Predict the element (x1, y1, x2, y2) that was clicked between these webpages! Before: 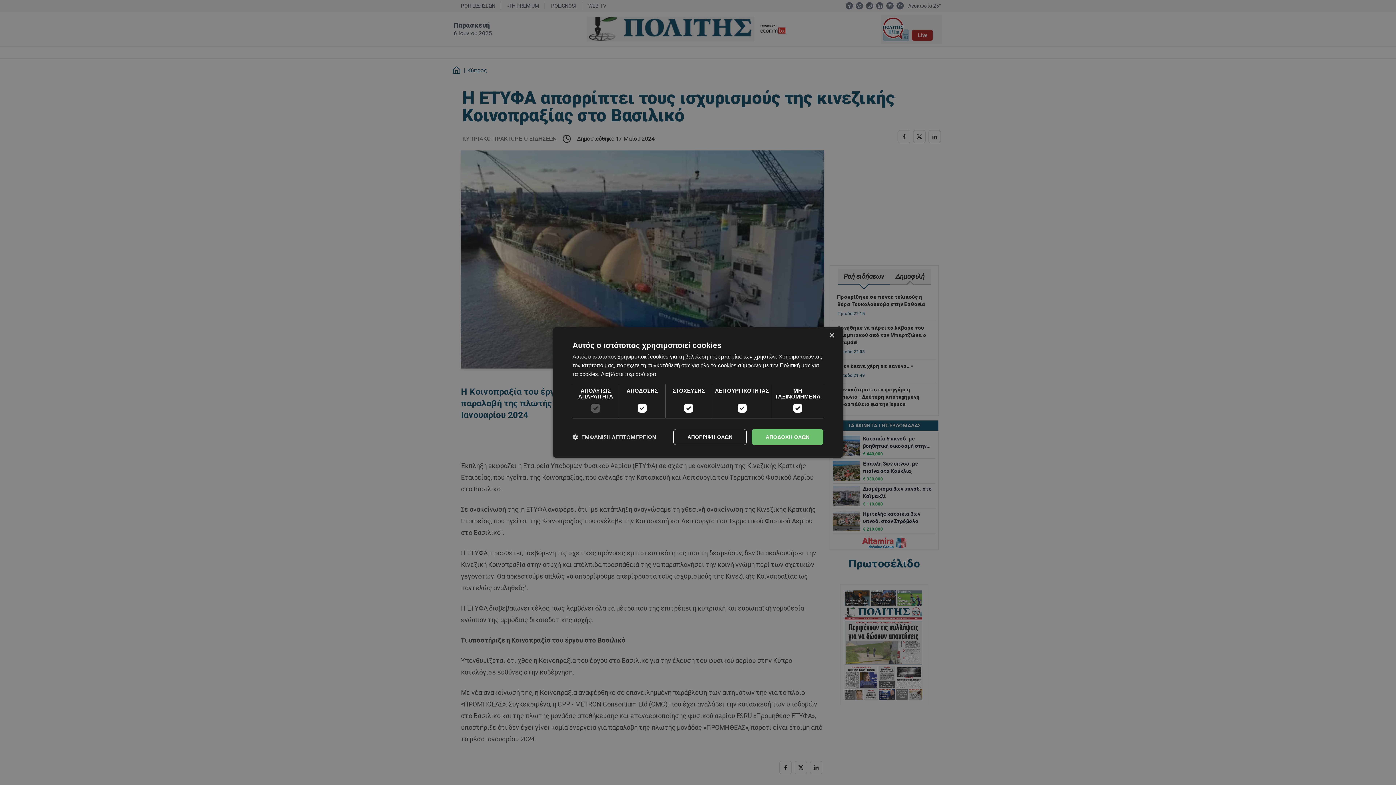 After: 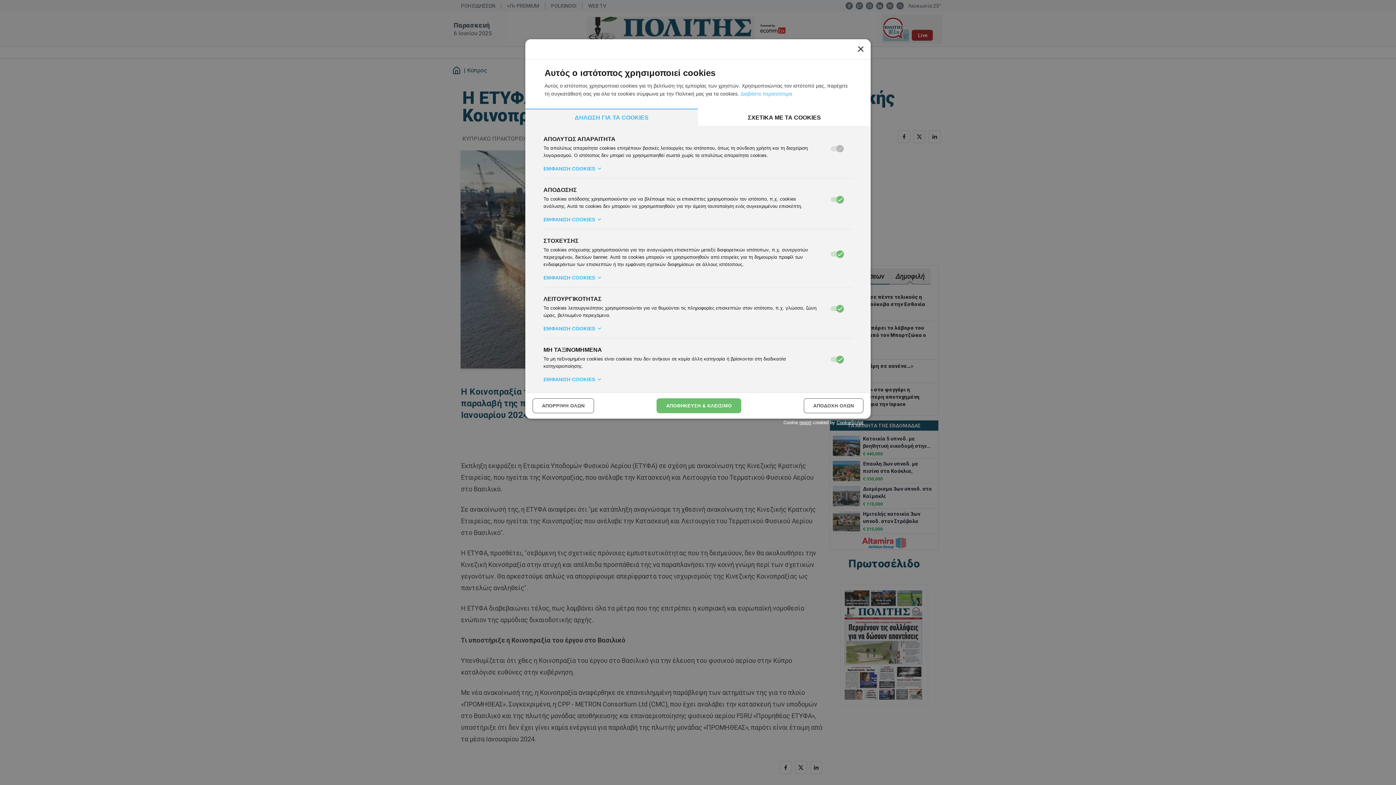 Action: label:  ΕΜΦΑΝΙΣΗ ΛΕΠΤΟΜΕΡΕΙΩΝ bbox: (572, 433, 656, 440)